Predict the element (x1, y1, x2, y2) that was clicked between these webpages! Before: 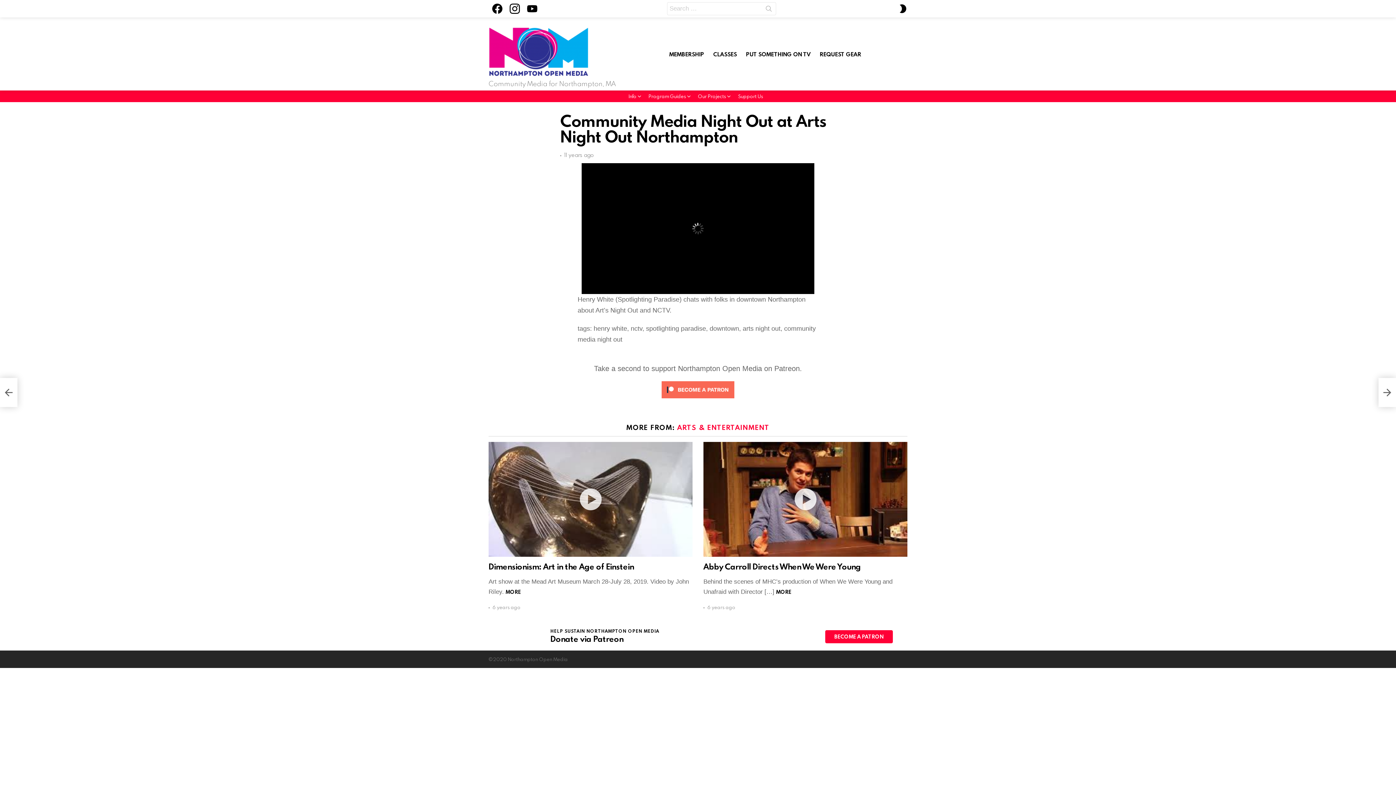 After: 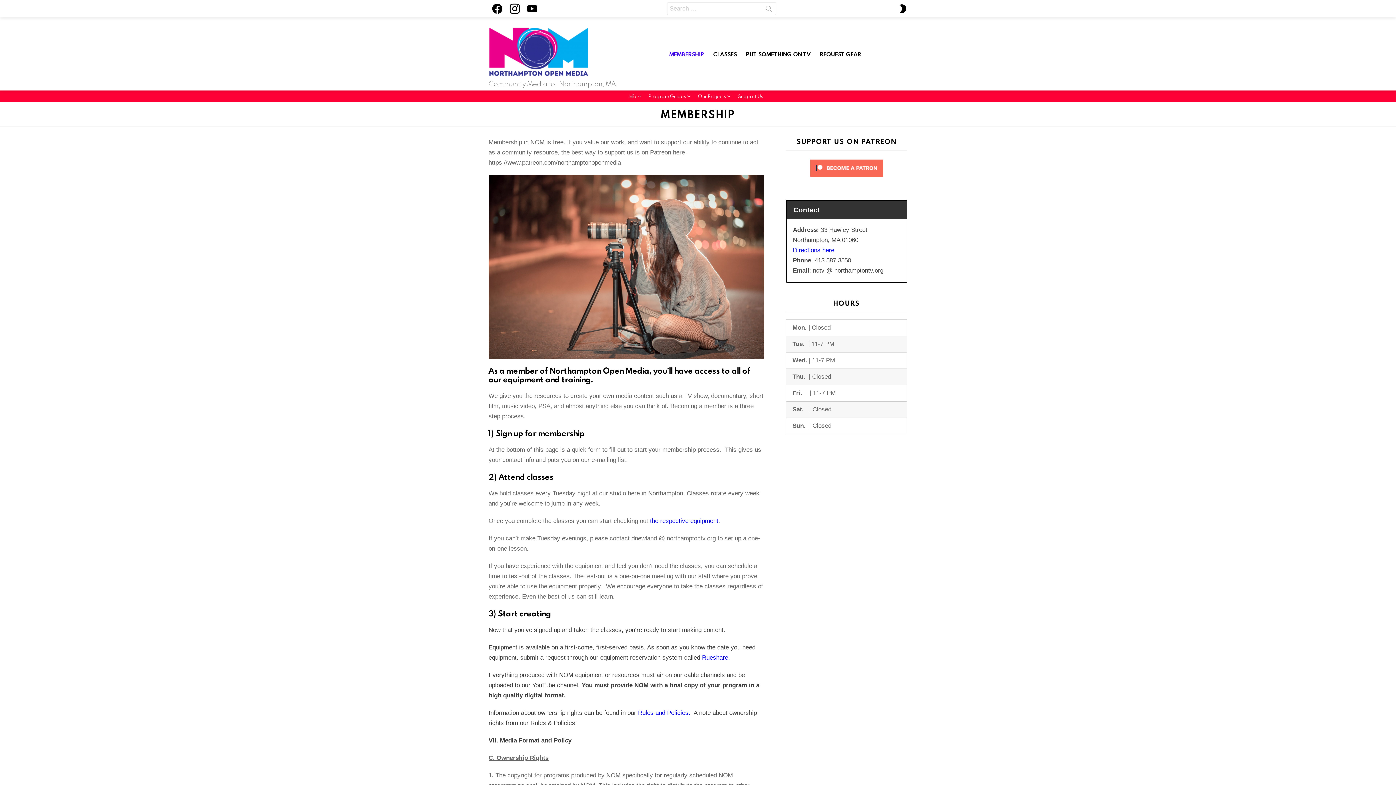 Action: bbox: (665, 48, 708, 59) label: MEMBERSHIP